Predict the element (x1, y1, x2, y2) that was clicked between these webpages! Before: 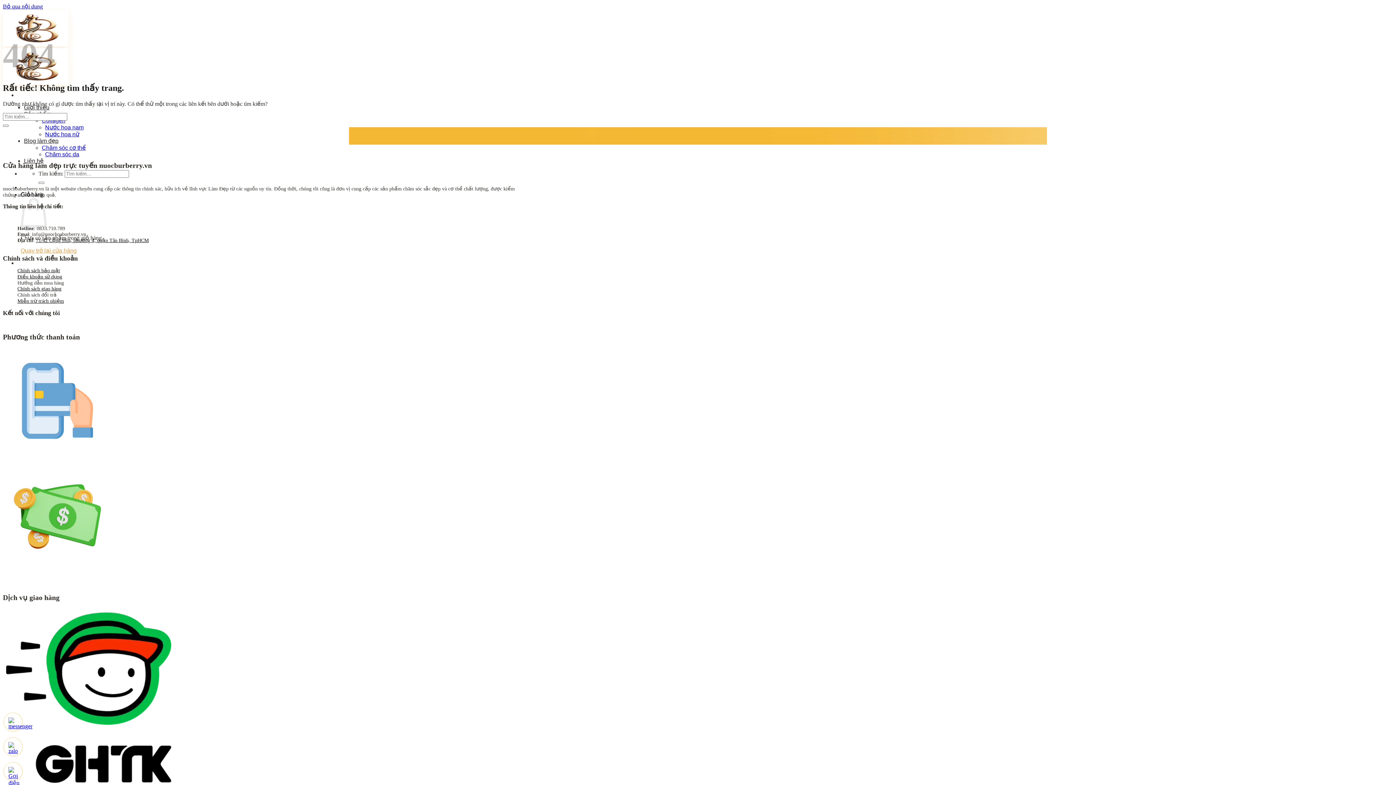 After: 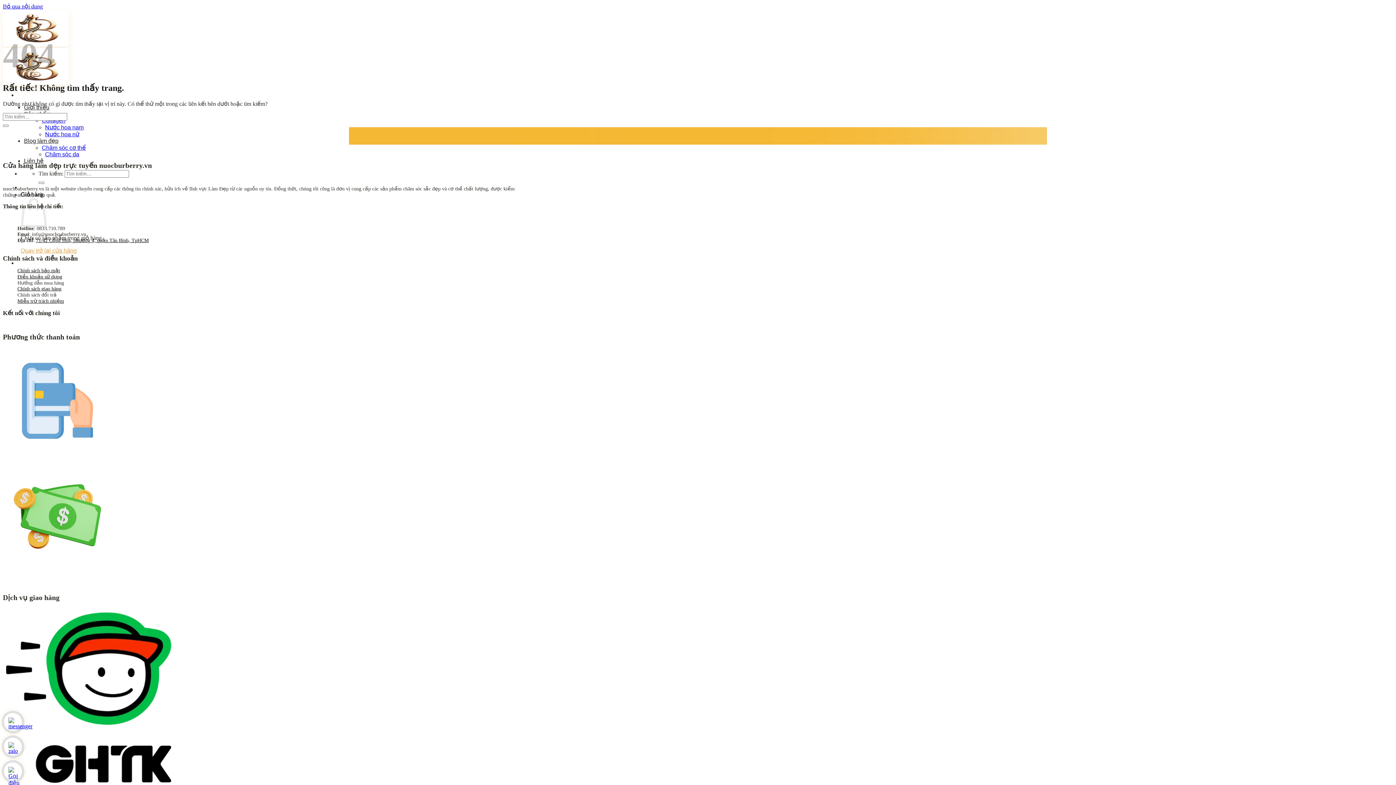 Action: bbox: (8, 717, 17, 726)